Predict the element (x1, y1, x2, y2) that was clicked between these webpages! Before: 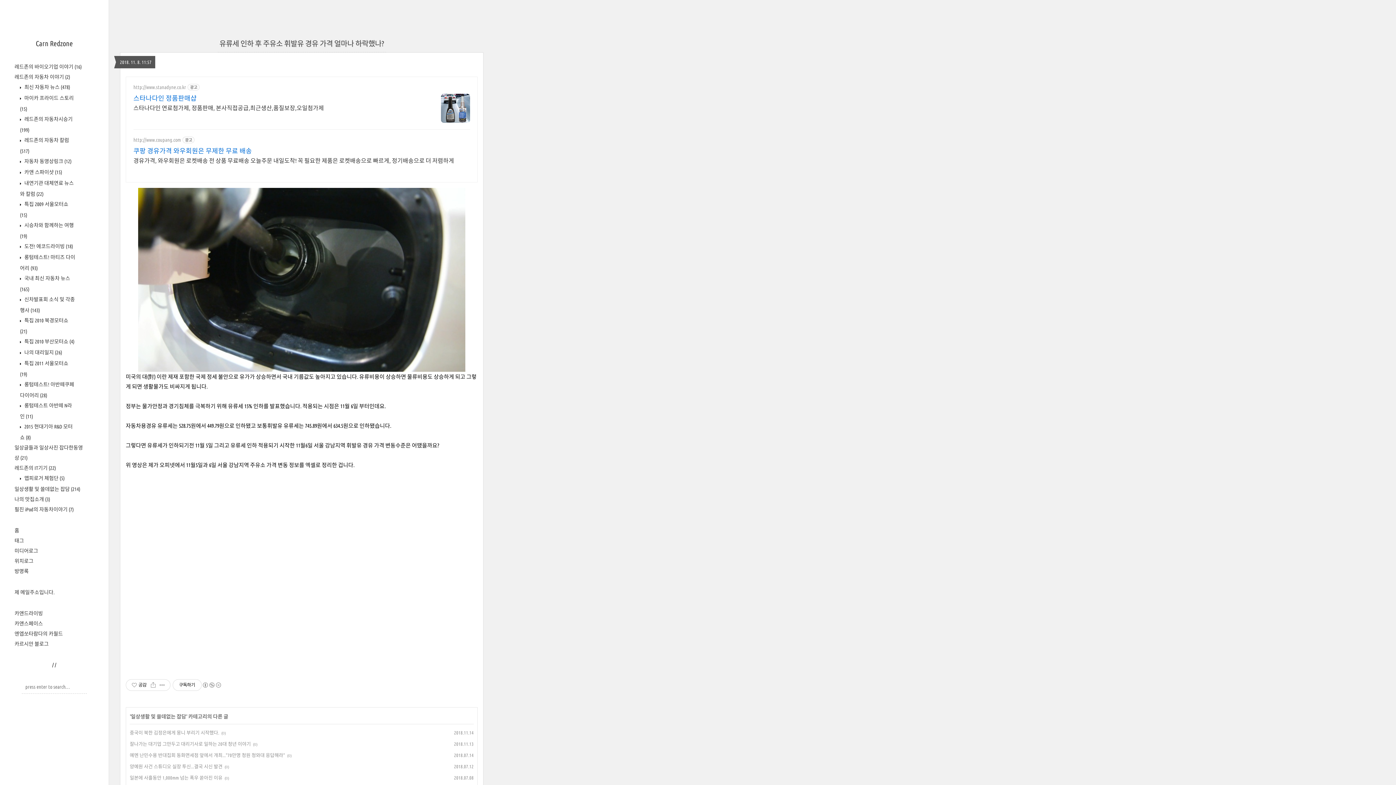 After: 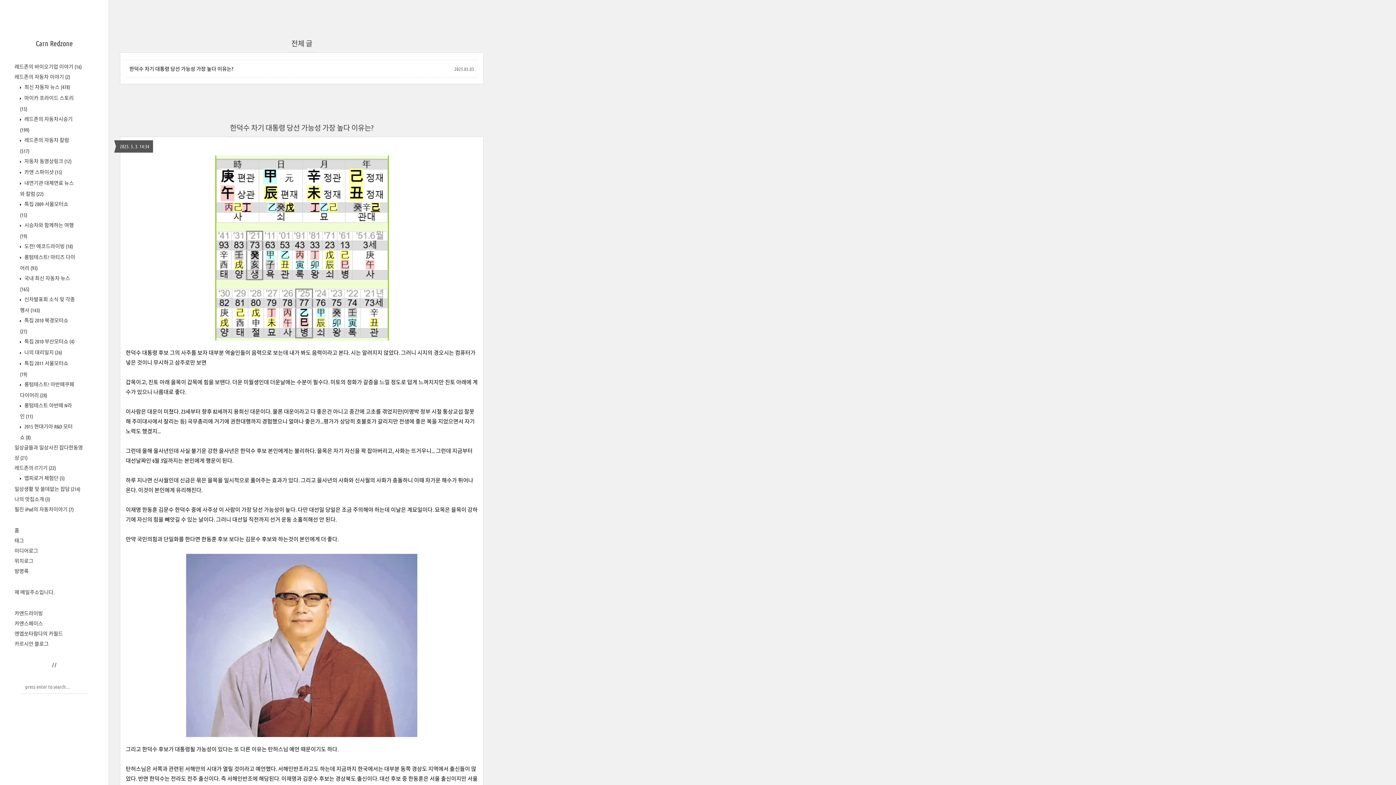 Action: bbox: (14, 558, 33, 564) label: 위치로그